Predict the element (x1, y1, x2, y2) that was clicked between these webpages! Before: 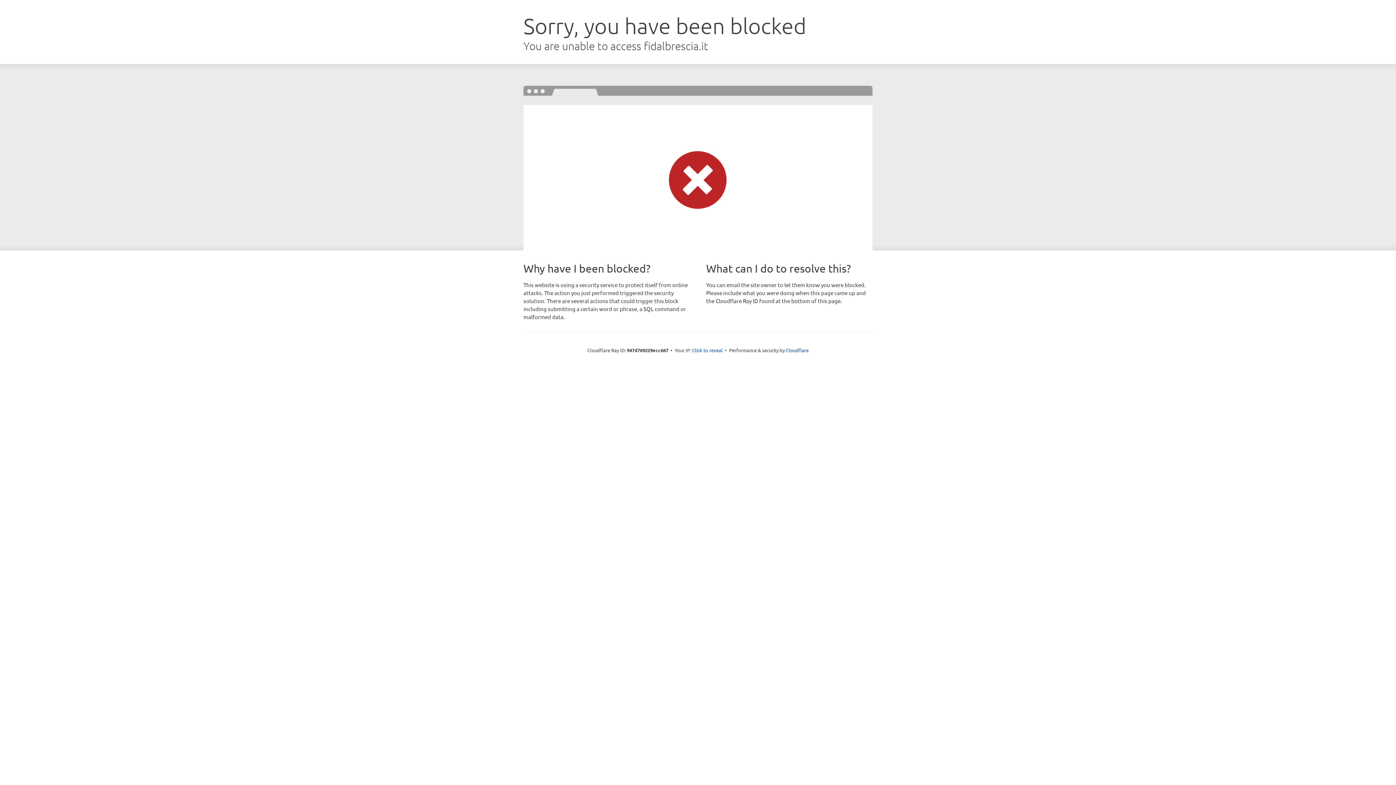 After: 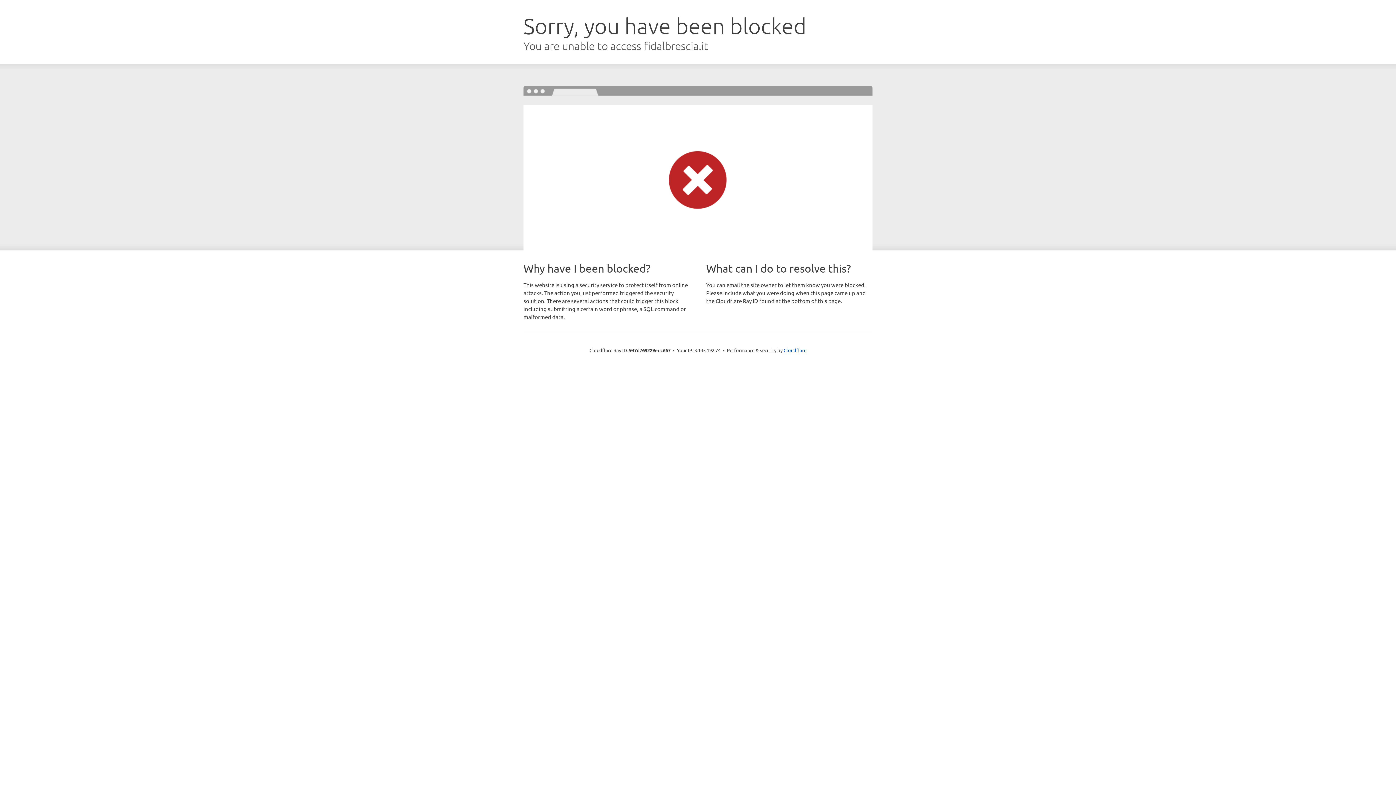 Action: label: Click to reveal bbox: (692, 346, 722, 353)